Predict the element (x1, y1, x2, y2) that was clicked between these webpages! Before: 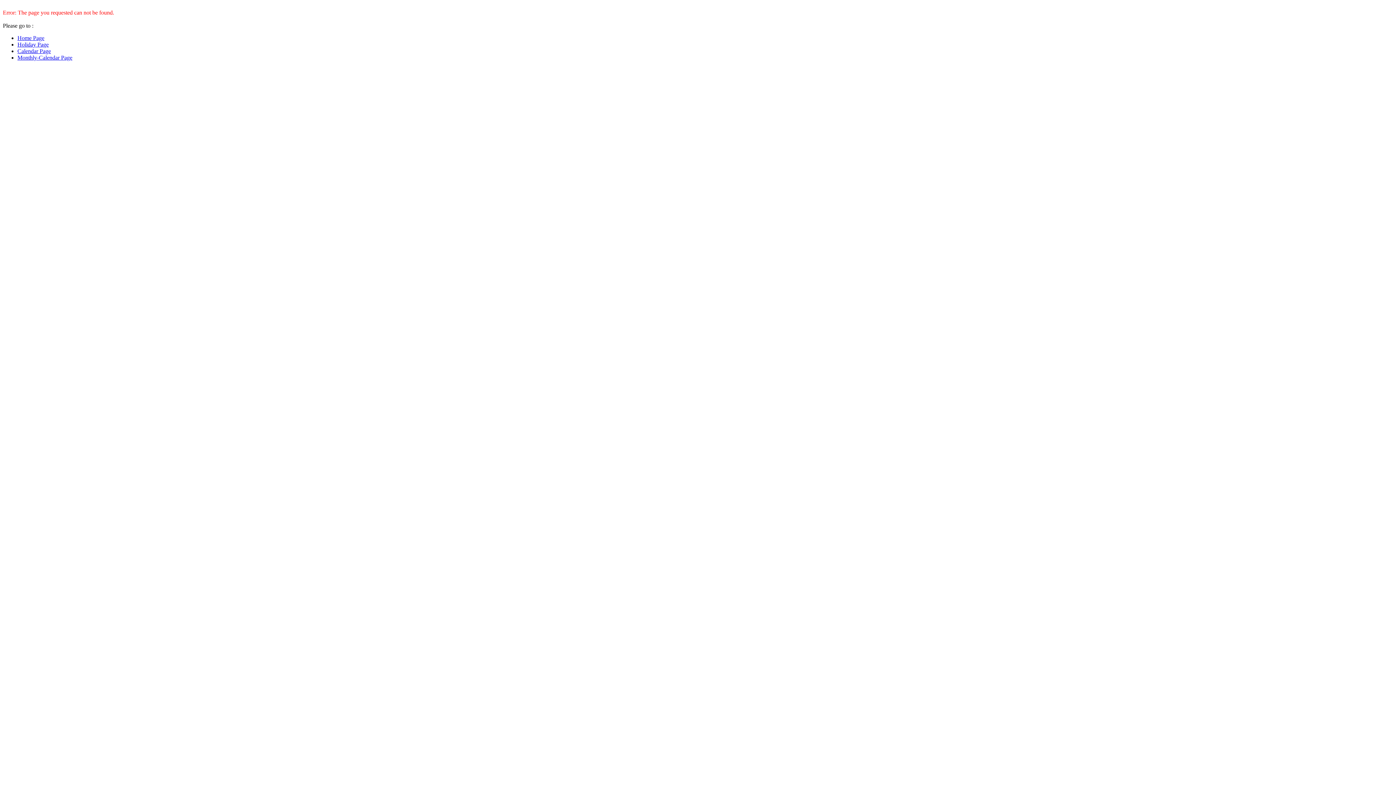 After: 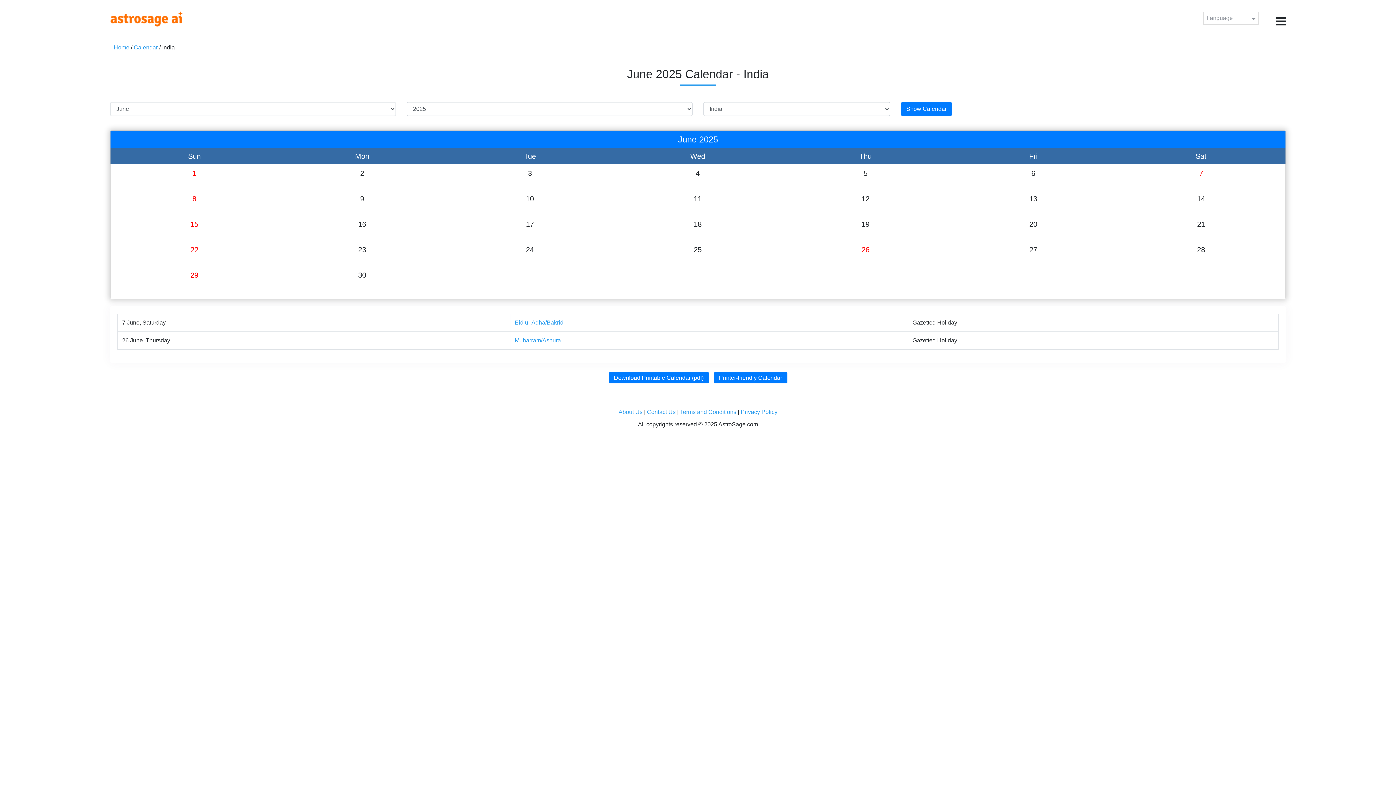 Action: bbox: (17, 54, 72, 60) label: Monthly-Calendar Page